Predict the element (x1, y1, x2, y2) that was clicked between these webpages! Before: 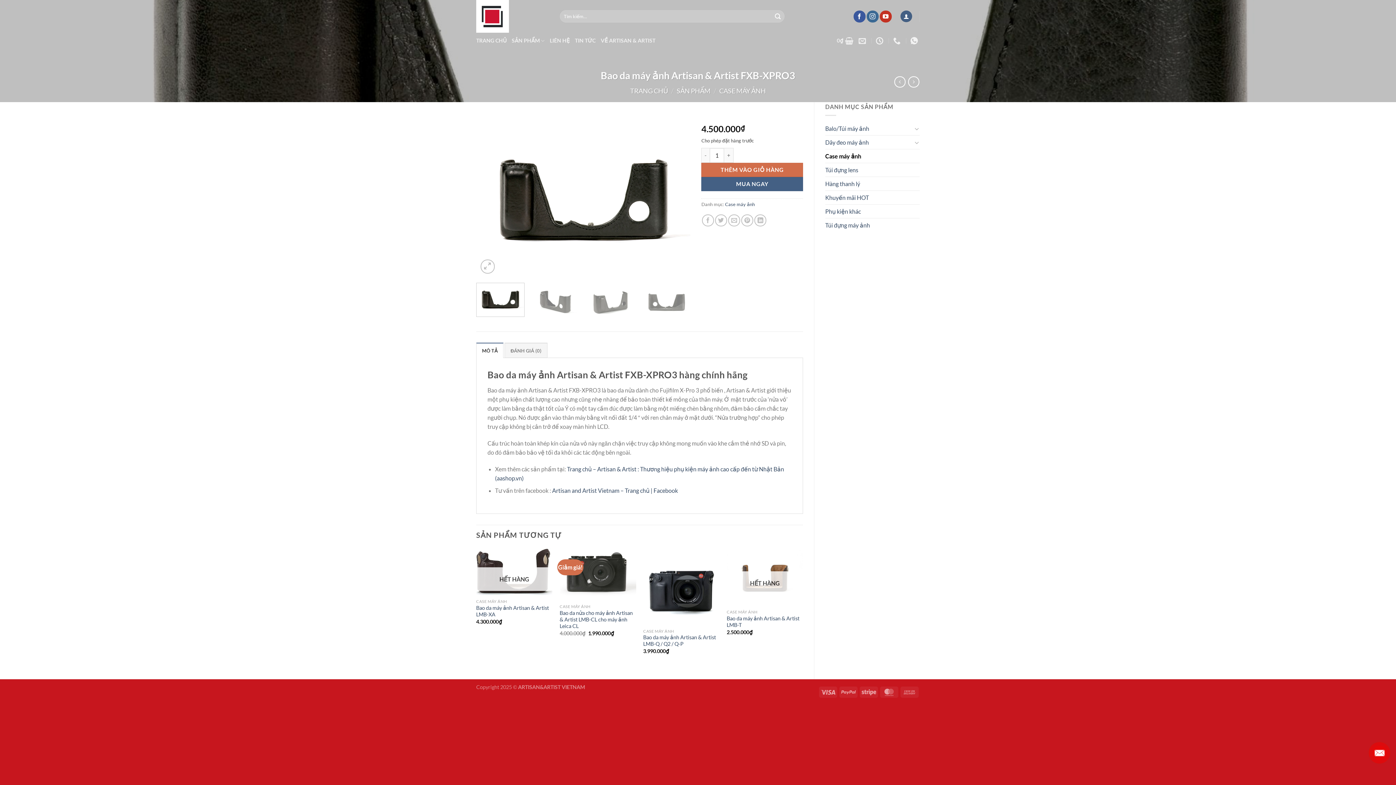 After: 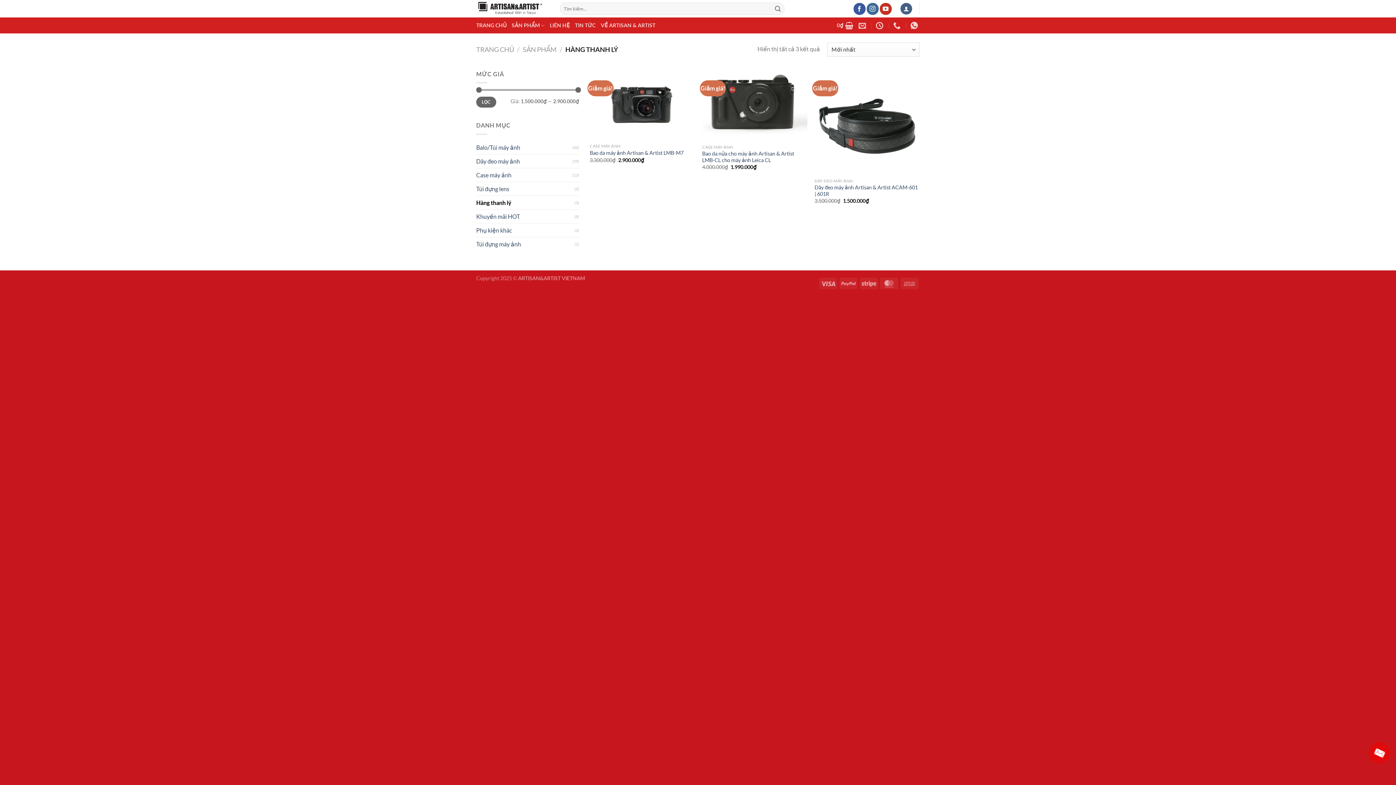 Action: bbox: (825, 177, 920, 190) label: Hàng thanh lý